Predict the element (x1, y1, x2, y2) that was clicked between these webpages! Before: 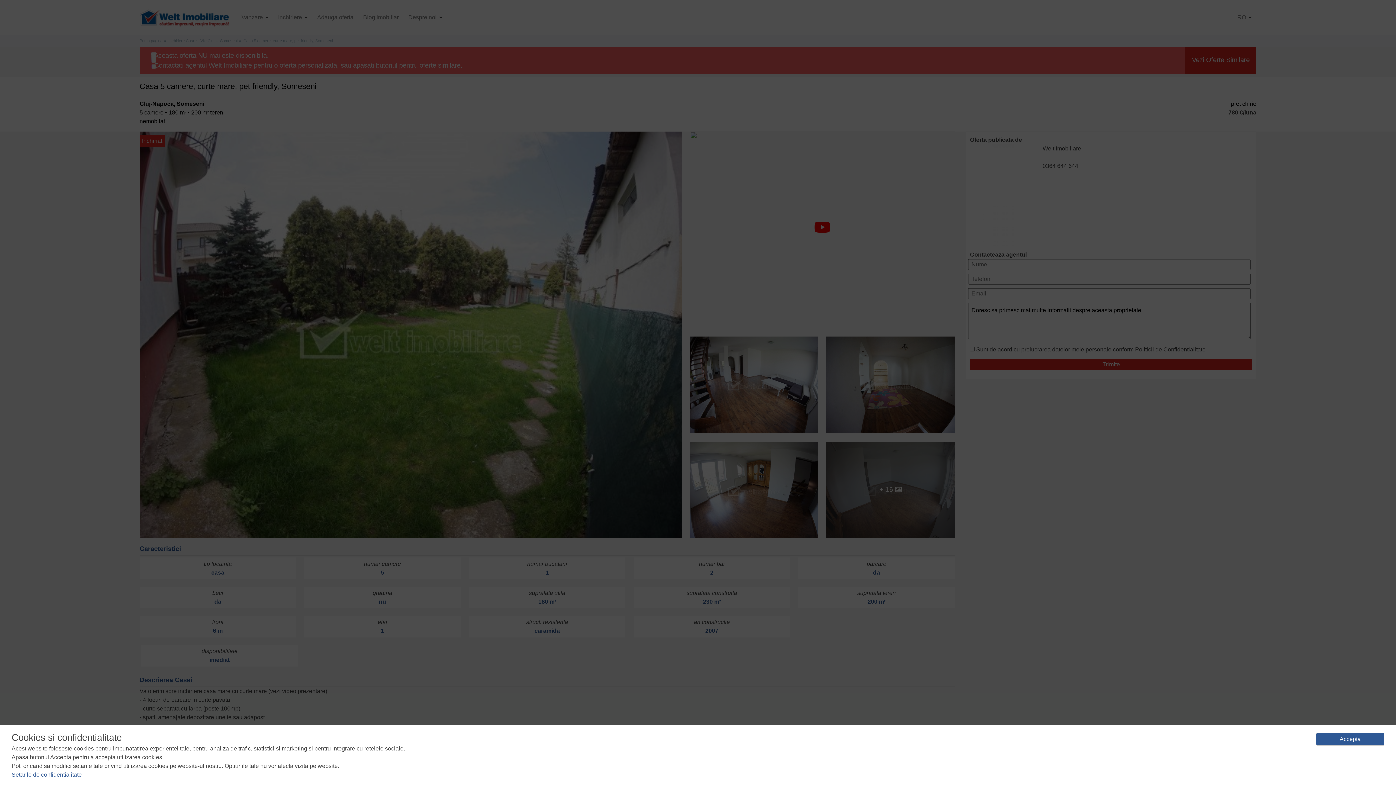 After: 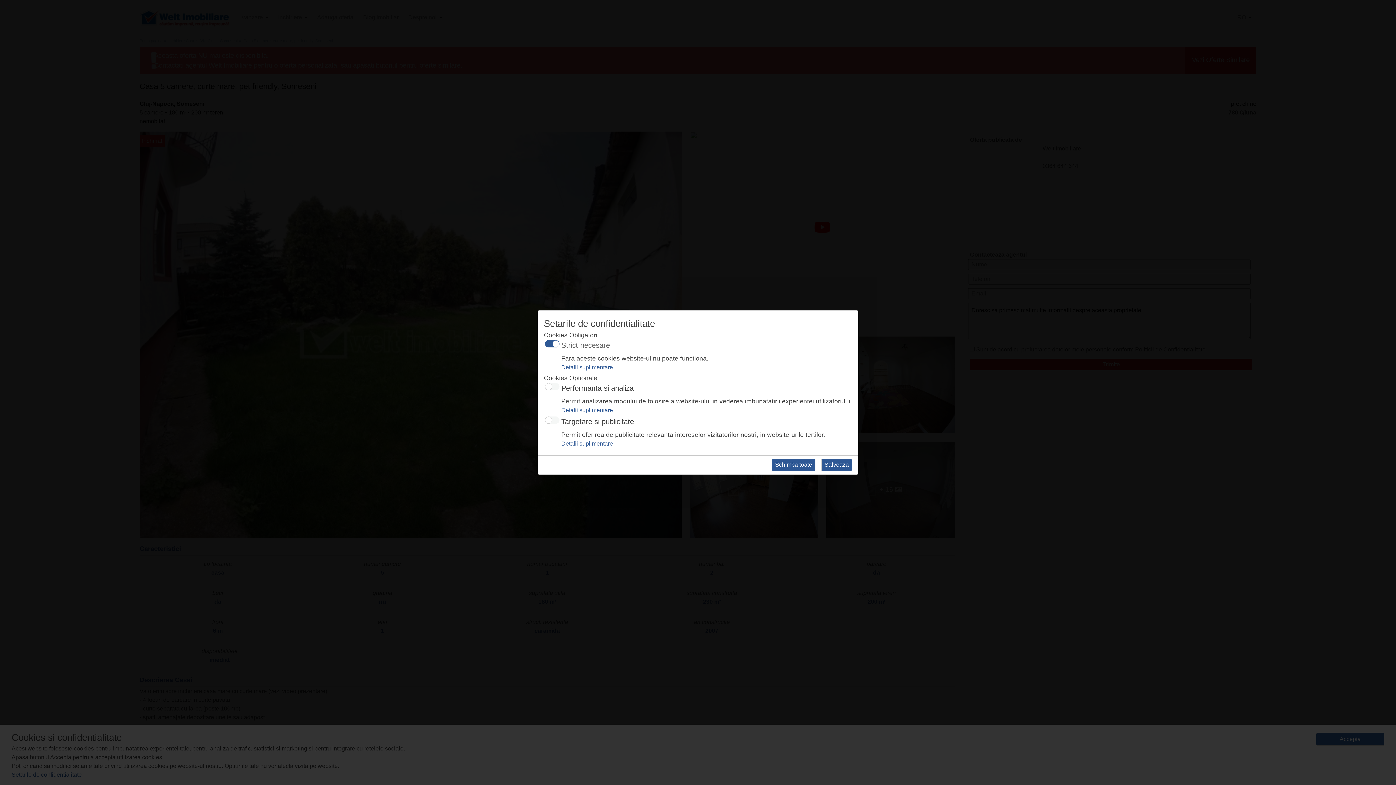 Action: label: Setarile de confidentialitate bbox: (11, 772, 81, 778)